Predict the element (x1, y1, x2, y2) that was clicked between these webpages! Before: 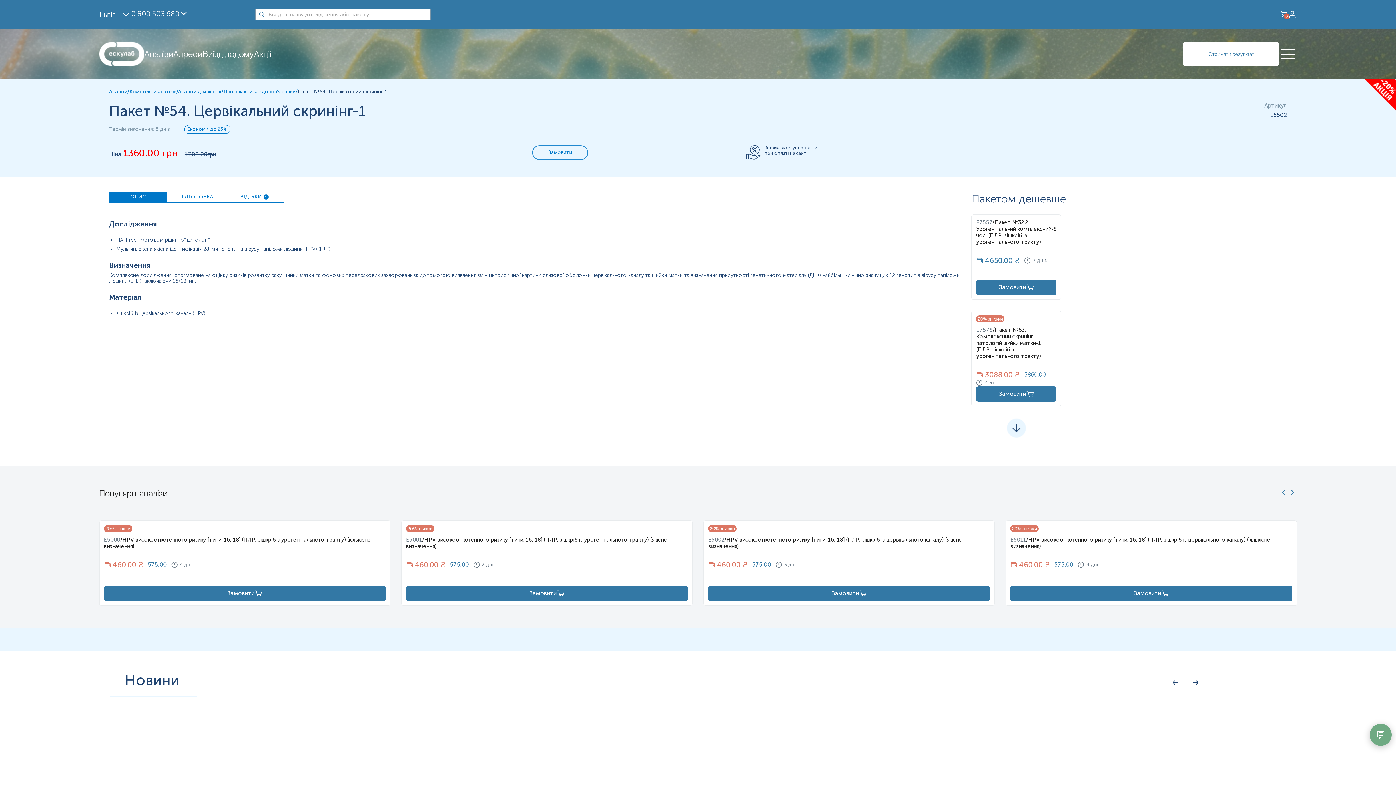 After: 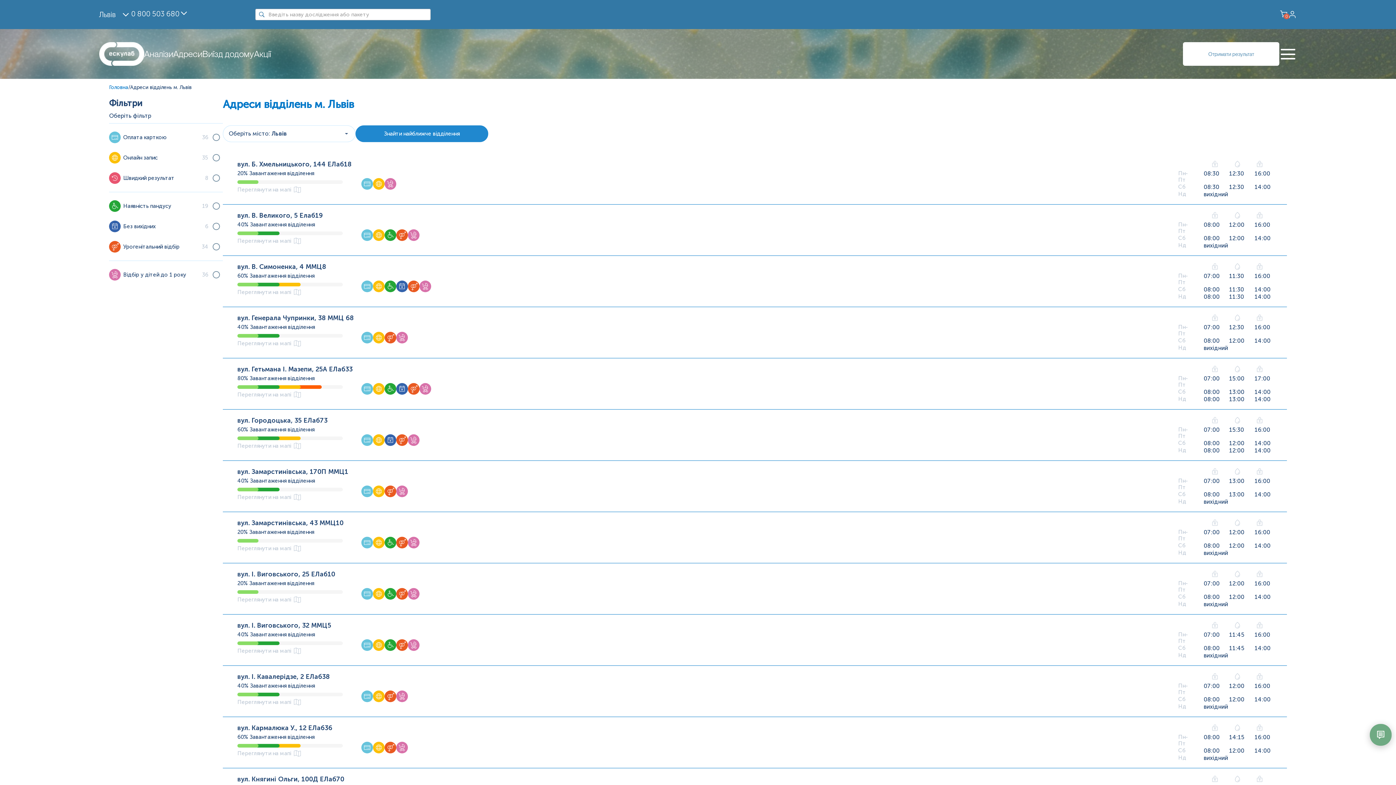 Action: bbox: (173, 48, 202, 59) label: Адреси